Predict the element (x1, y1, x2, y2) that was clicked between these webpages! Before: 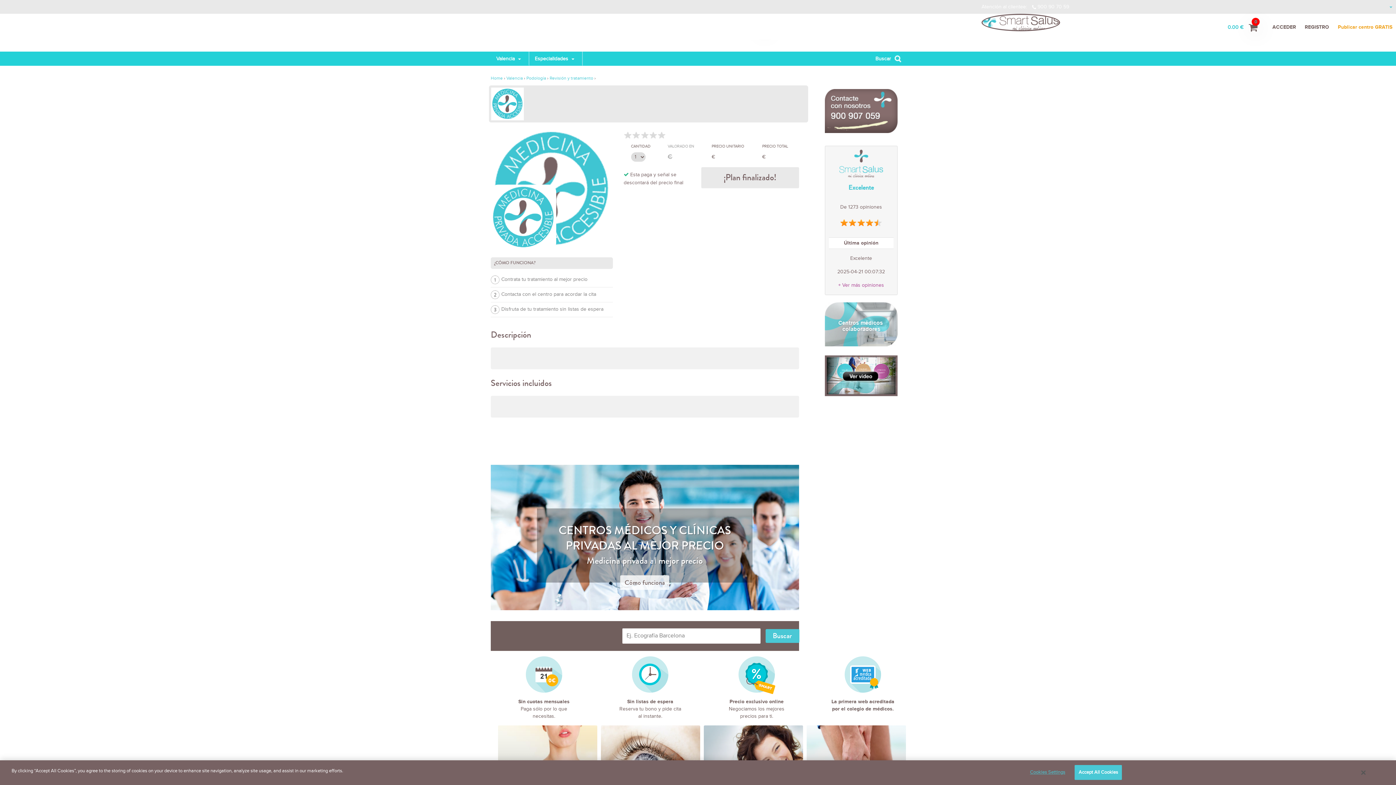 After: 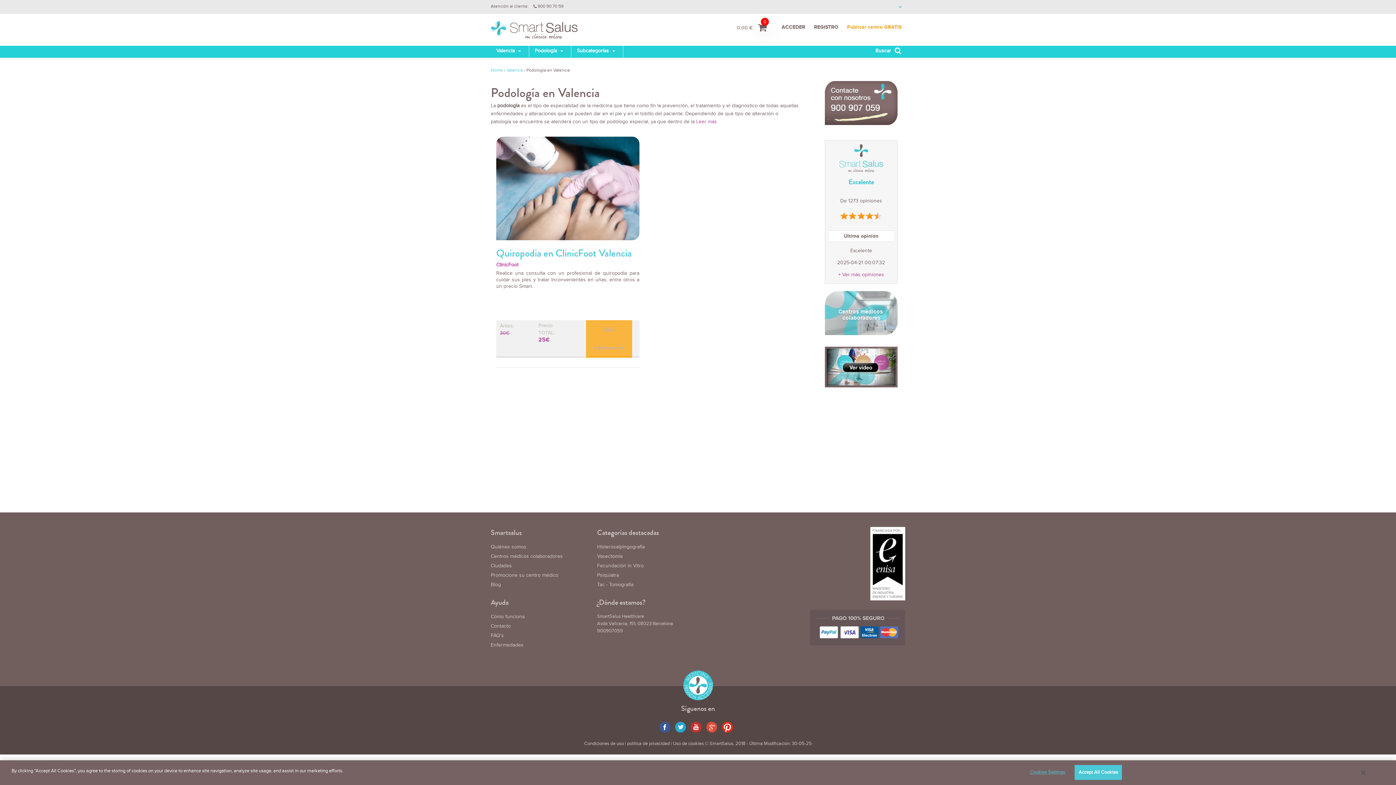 Action: label: Podología  bbox: (523, 75, 541, 80)